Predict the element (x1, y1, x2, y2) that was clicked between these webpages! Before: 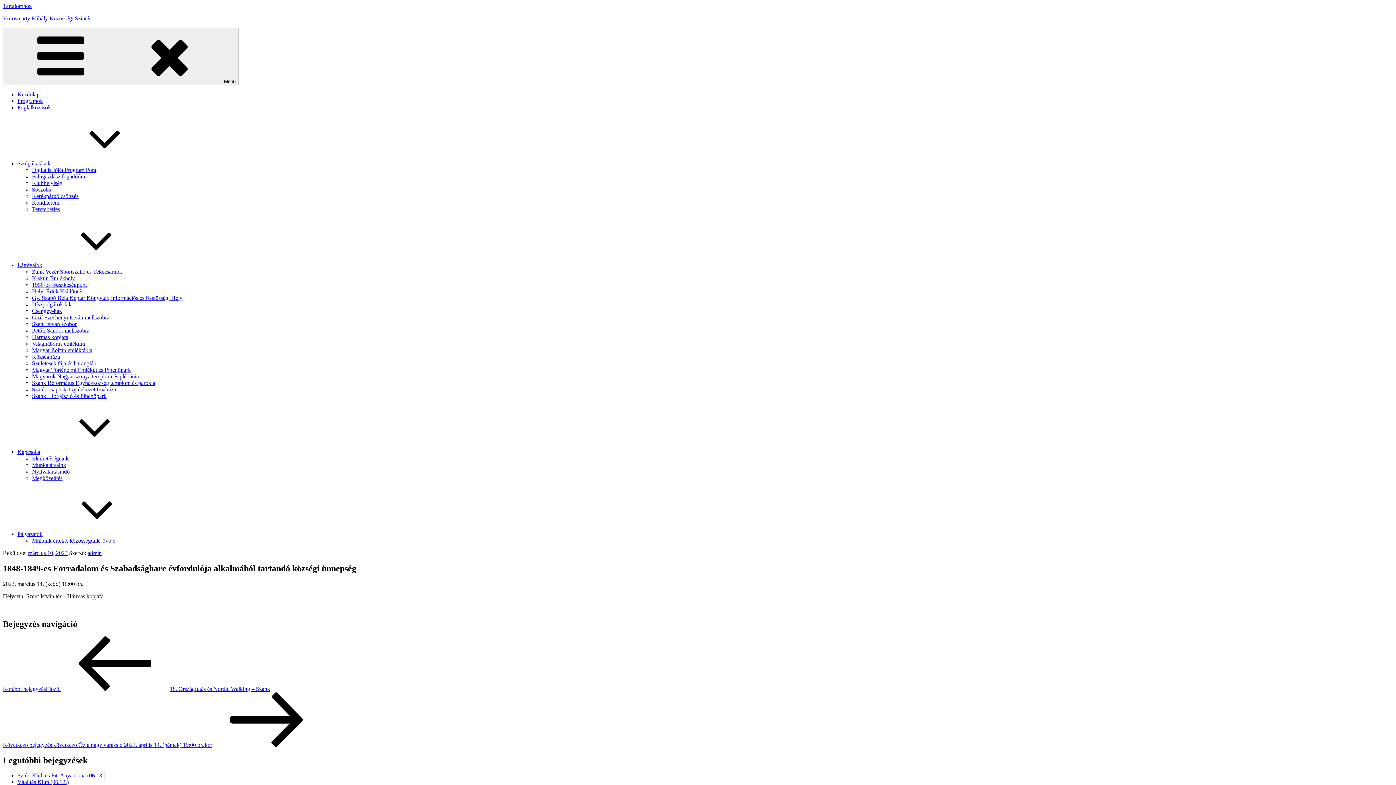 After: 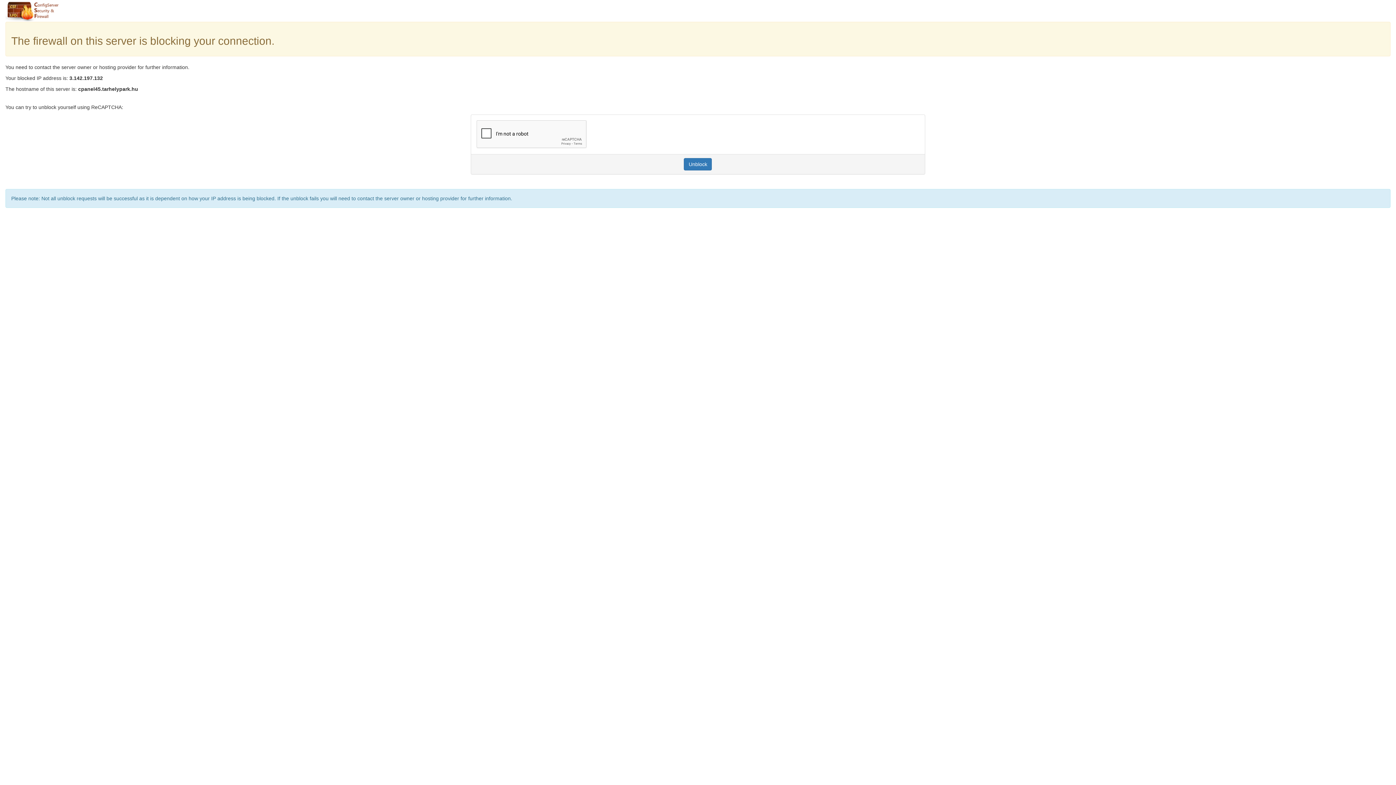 Action: label: Szanki Baptista Gyülekezet Imaháza bbox: (32, 386, 116, 392)